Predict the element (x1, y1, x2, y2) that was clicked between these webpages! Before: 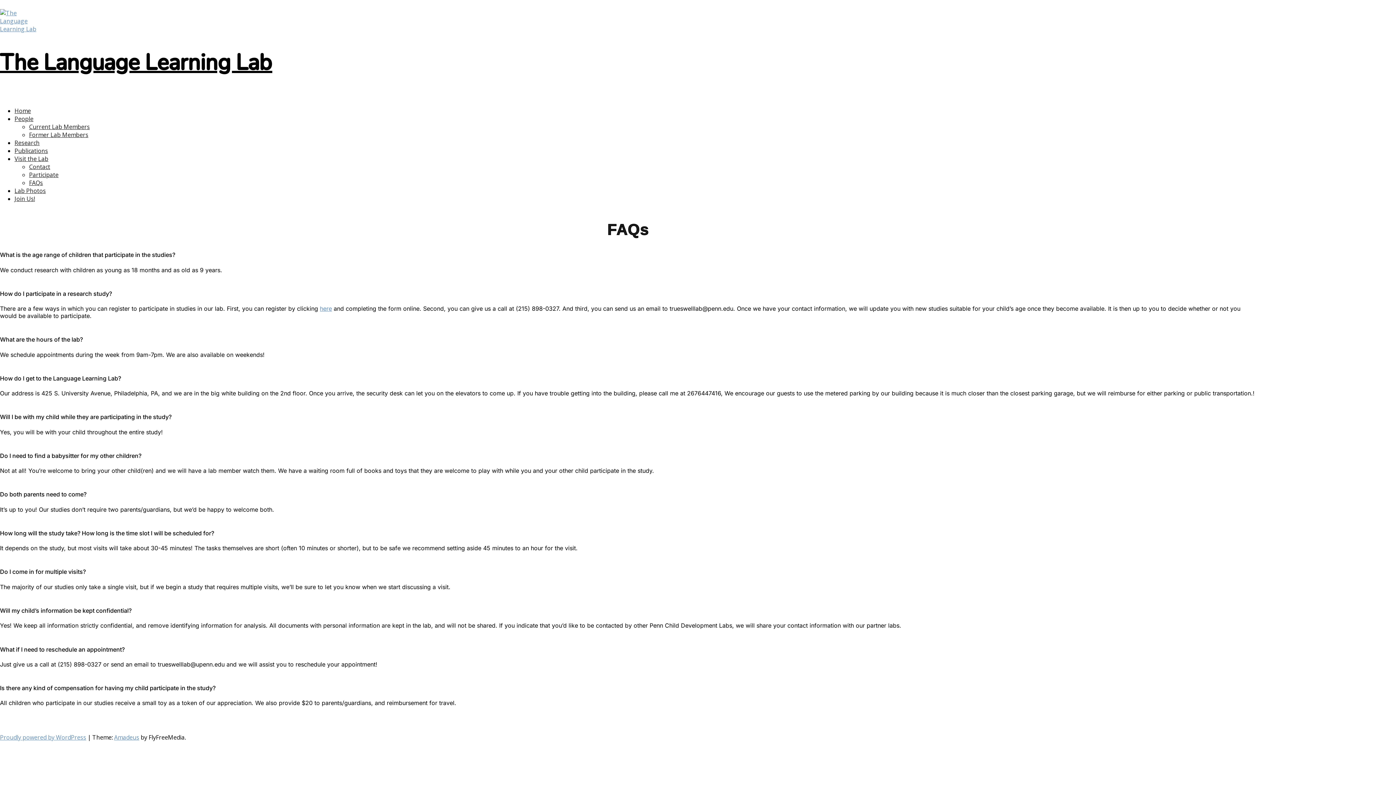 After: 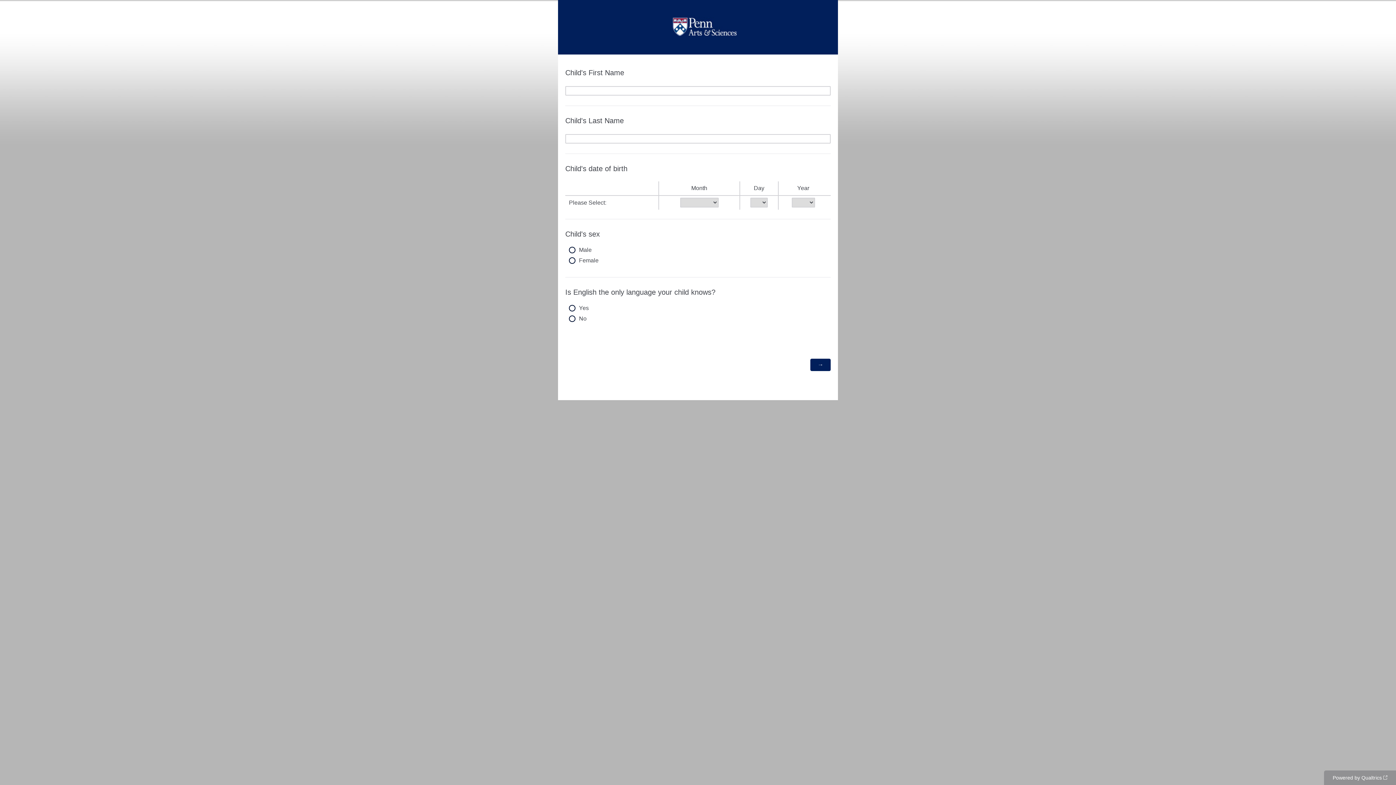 Action: bbox: (320, 305, 332, 312) label: here